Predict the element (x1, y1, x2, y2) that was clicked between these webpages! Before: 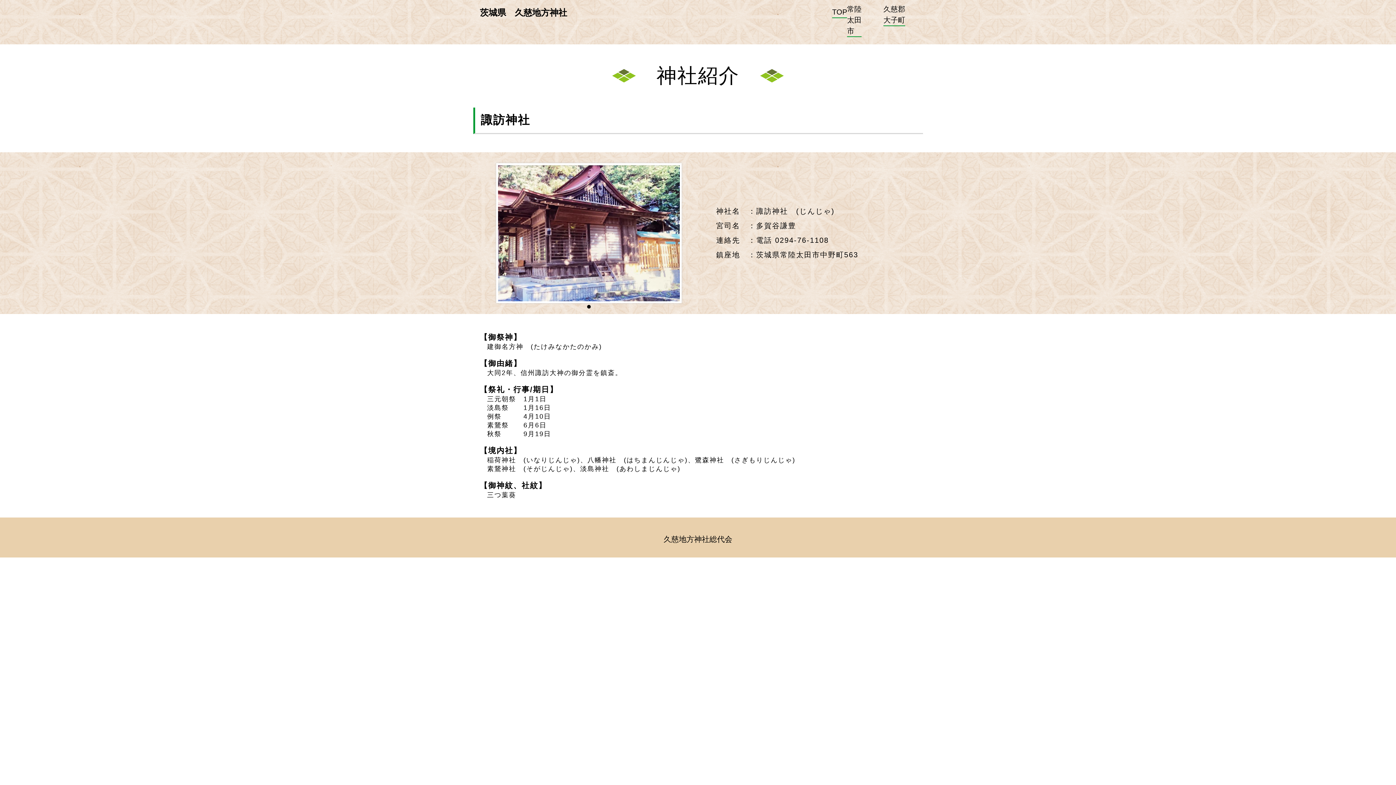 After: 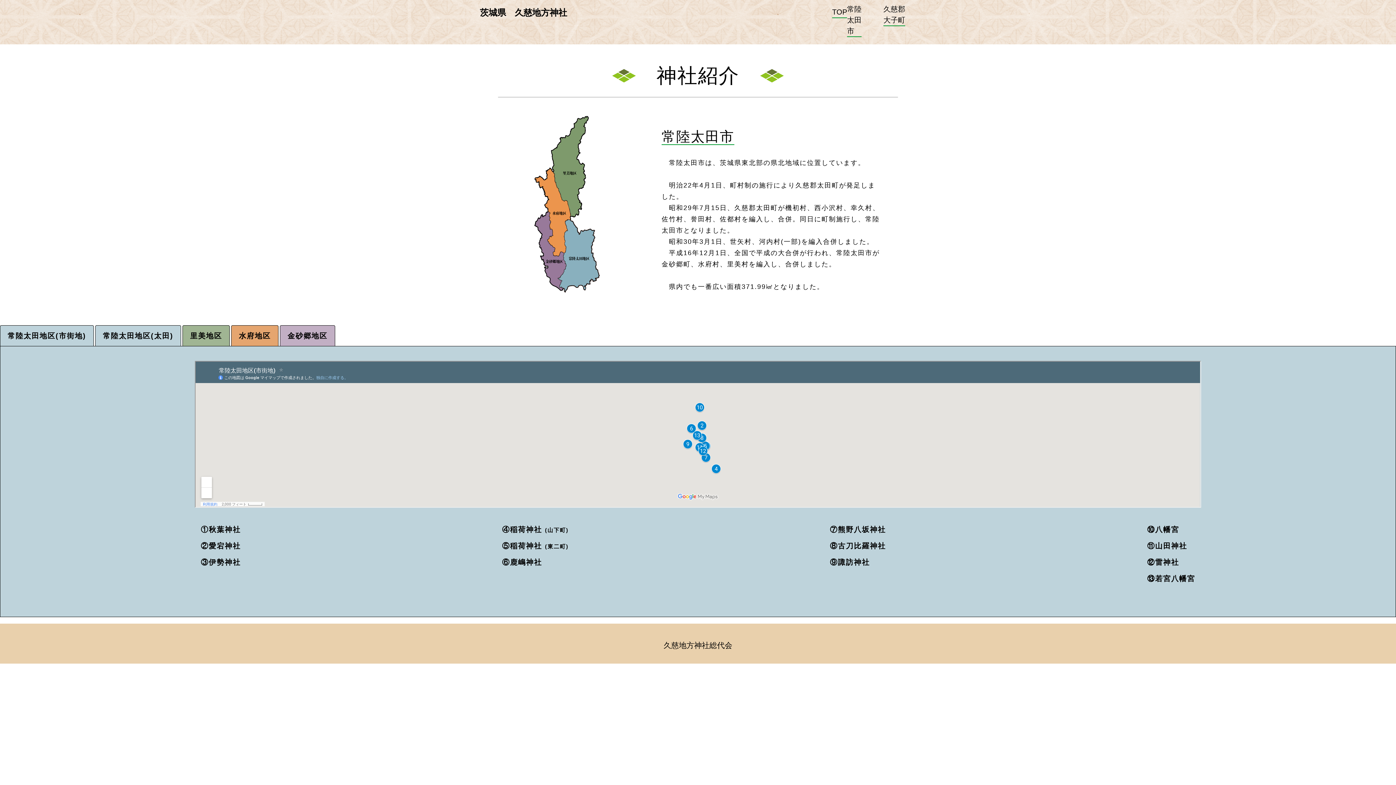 Action: label: 常陸太田市 bbox: (847, 3, 861, 37)